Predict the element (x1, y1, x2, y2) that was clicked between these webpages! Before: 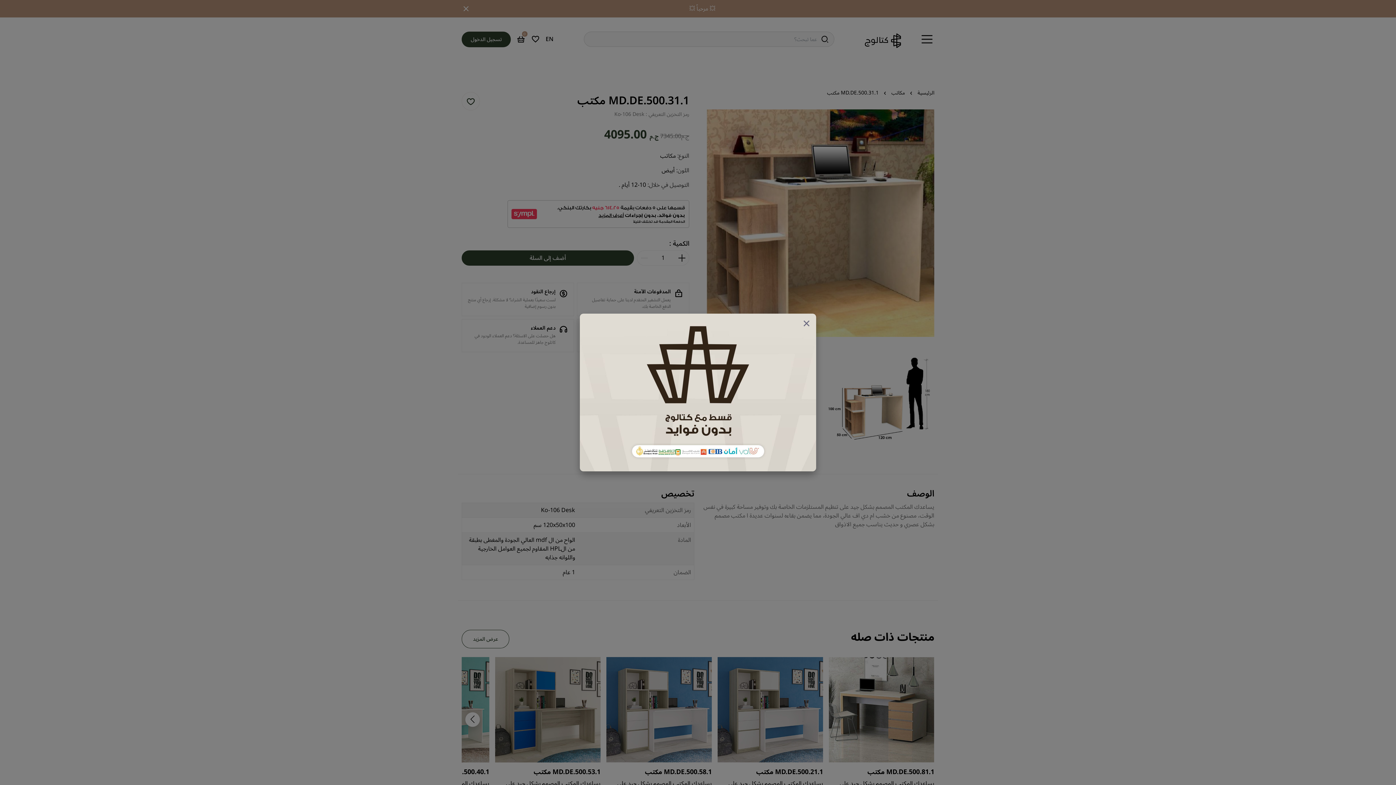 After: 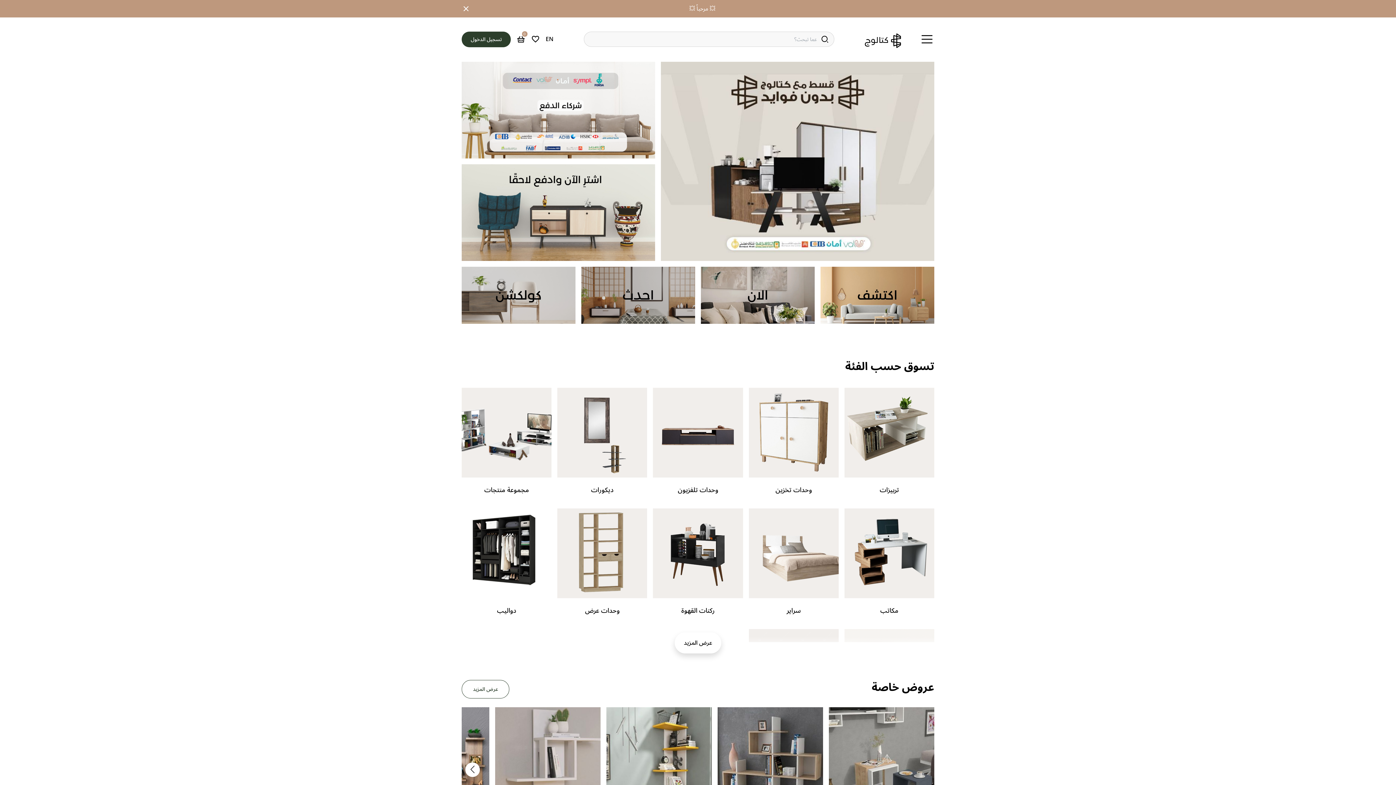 Action: bbox: (682, 388, 694, 409) label: ×